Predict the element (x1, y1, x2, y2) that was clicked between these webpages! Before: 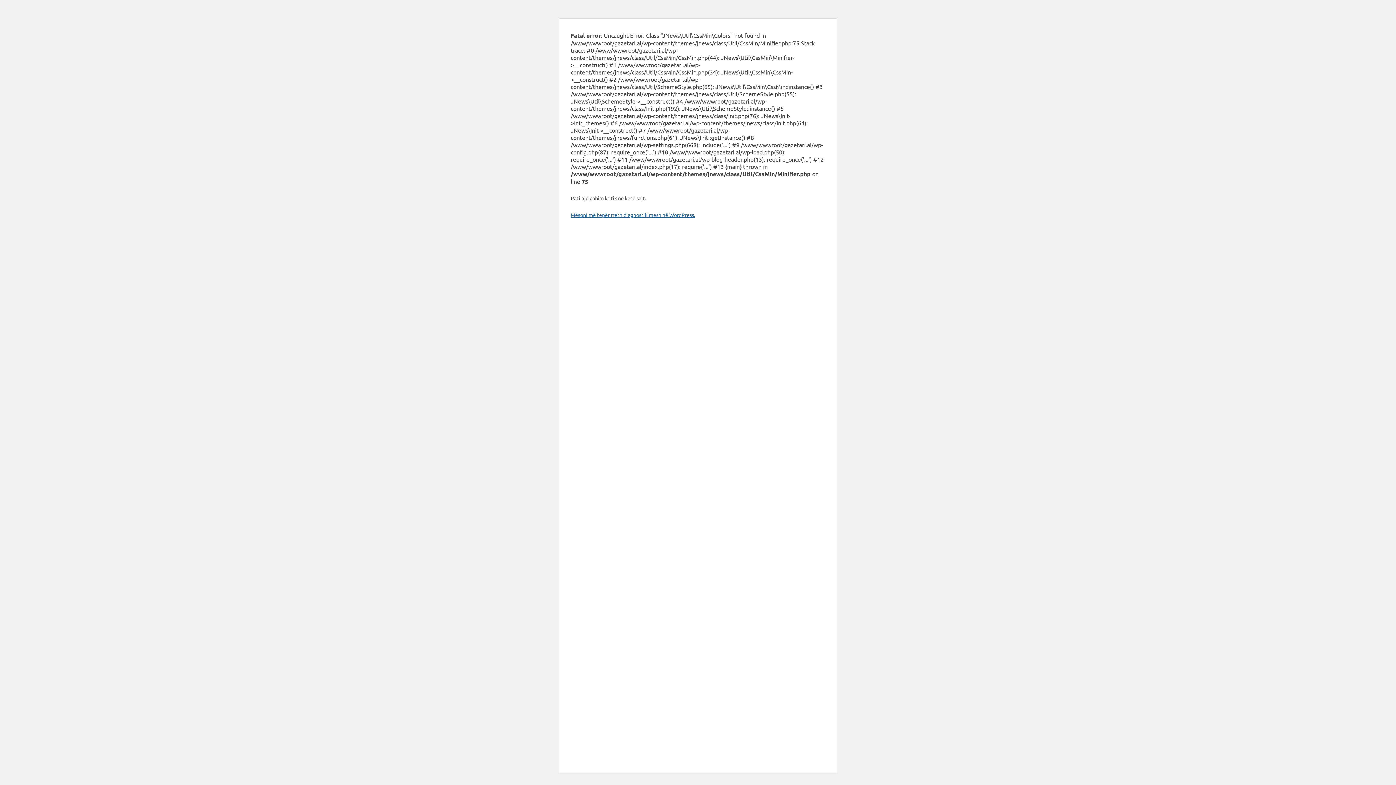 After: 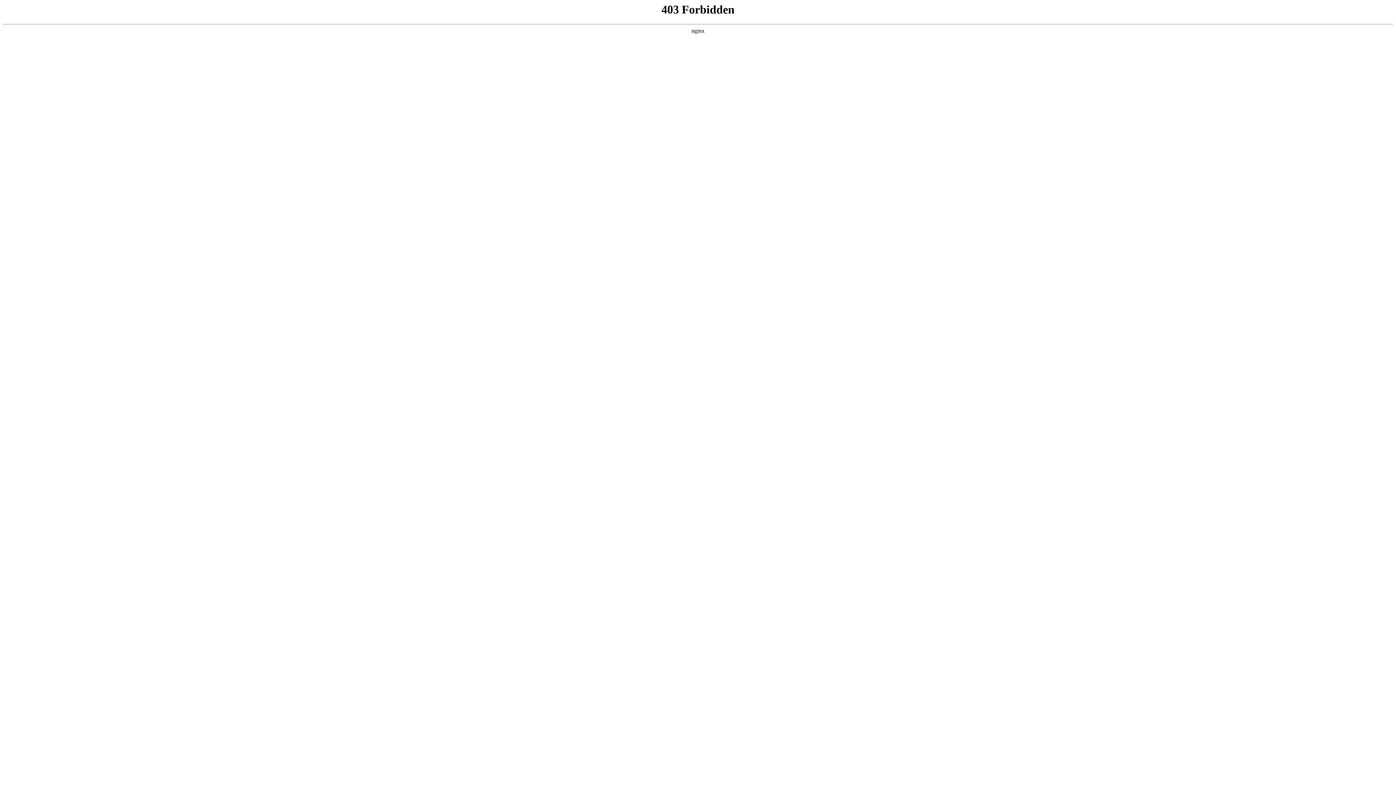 Action: bbox: (570, 211, 695, 218) label: Mësoni më tepër rreth diagnostikimesh në WordPress.